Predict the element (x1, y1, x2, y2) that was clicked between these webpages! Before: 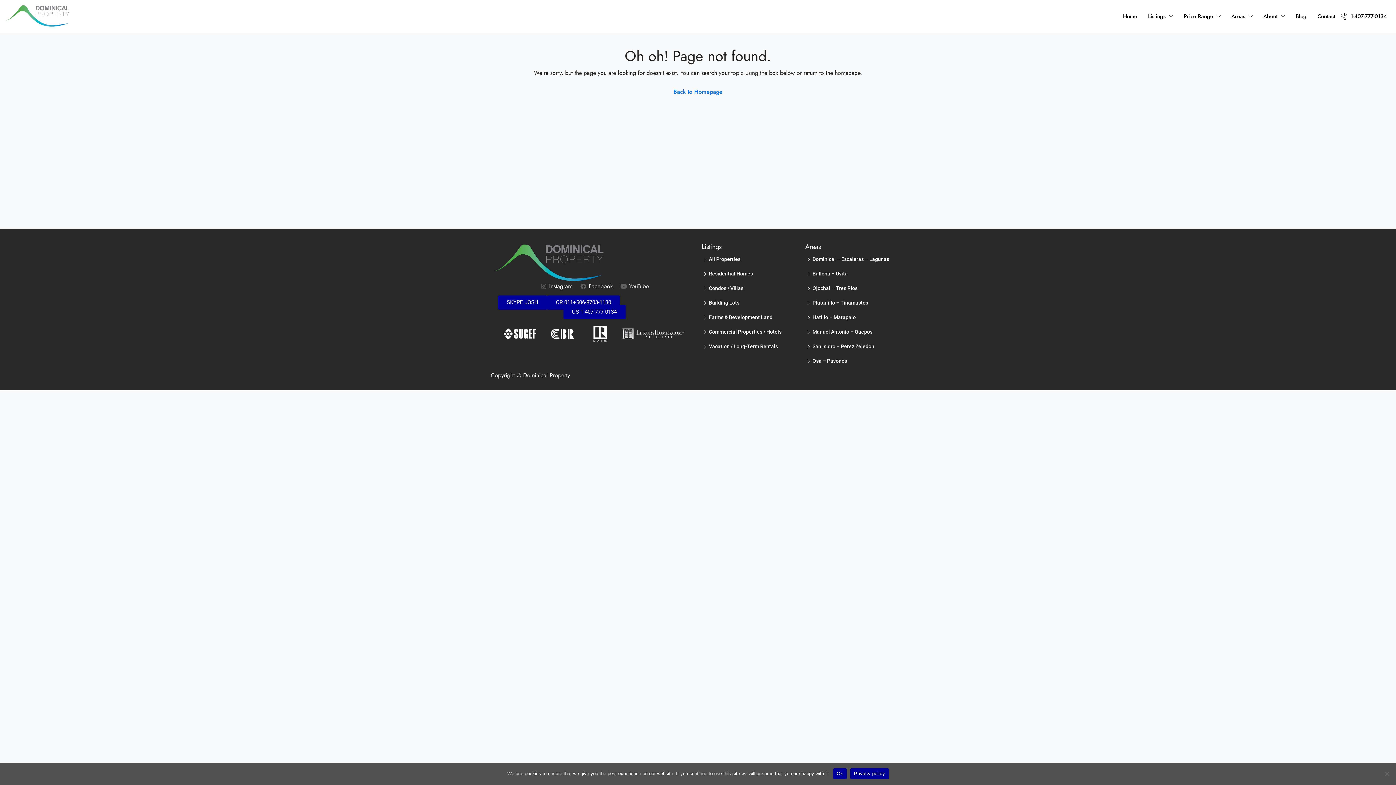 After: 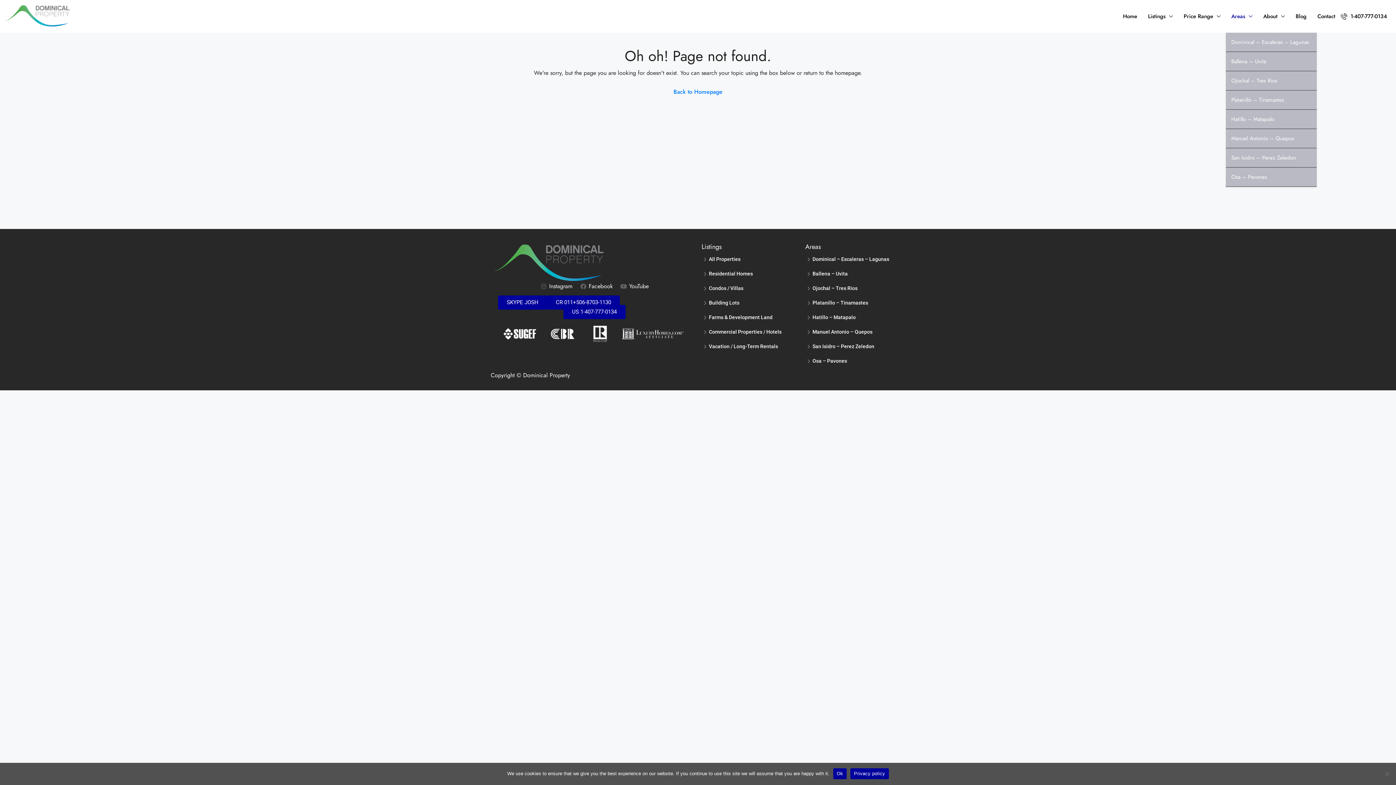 Action: bbox: (1226, 0, 1258, 32) label: Areas